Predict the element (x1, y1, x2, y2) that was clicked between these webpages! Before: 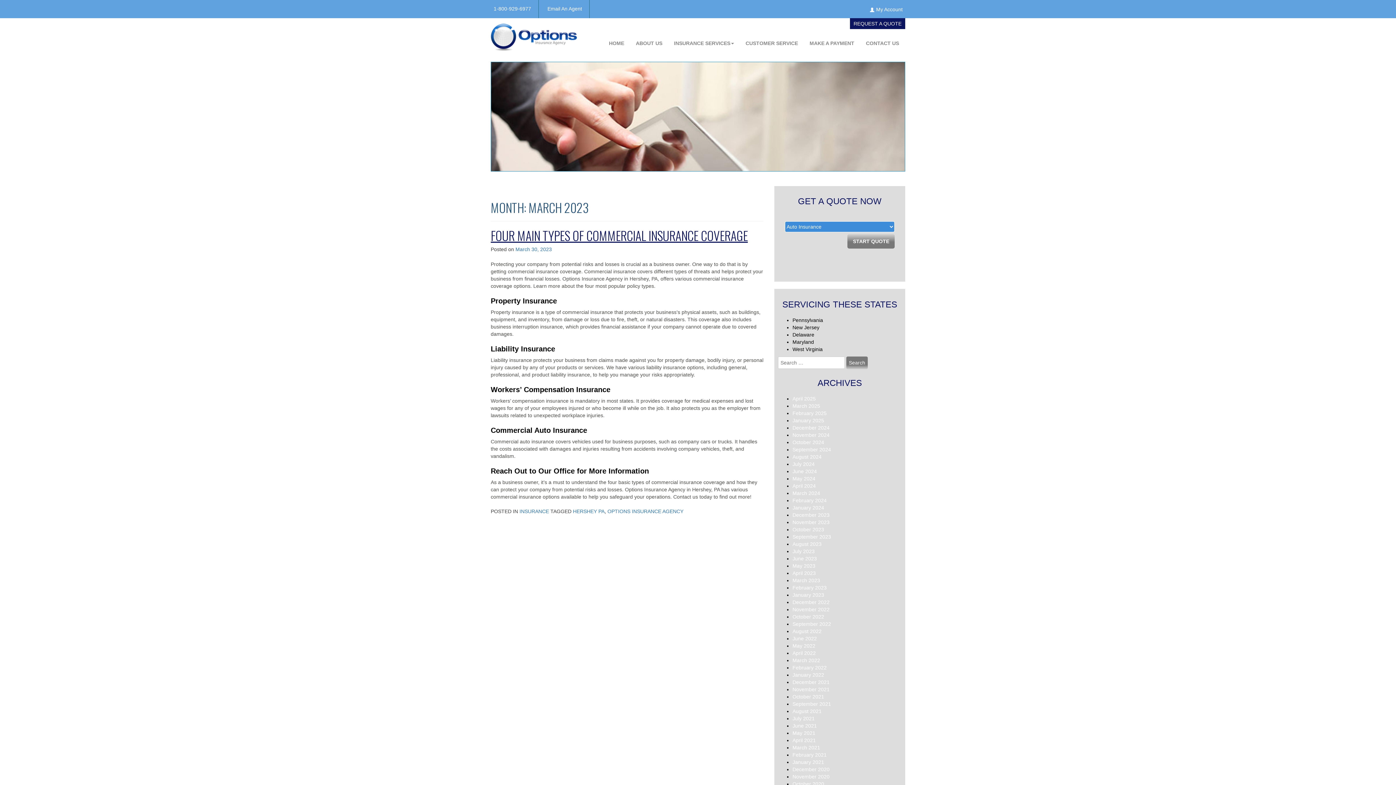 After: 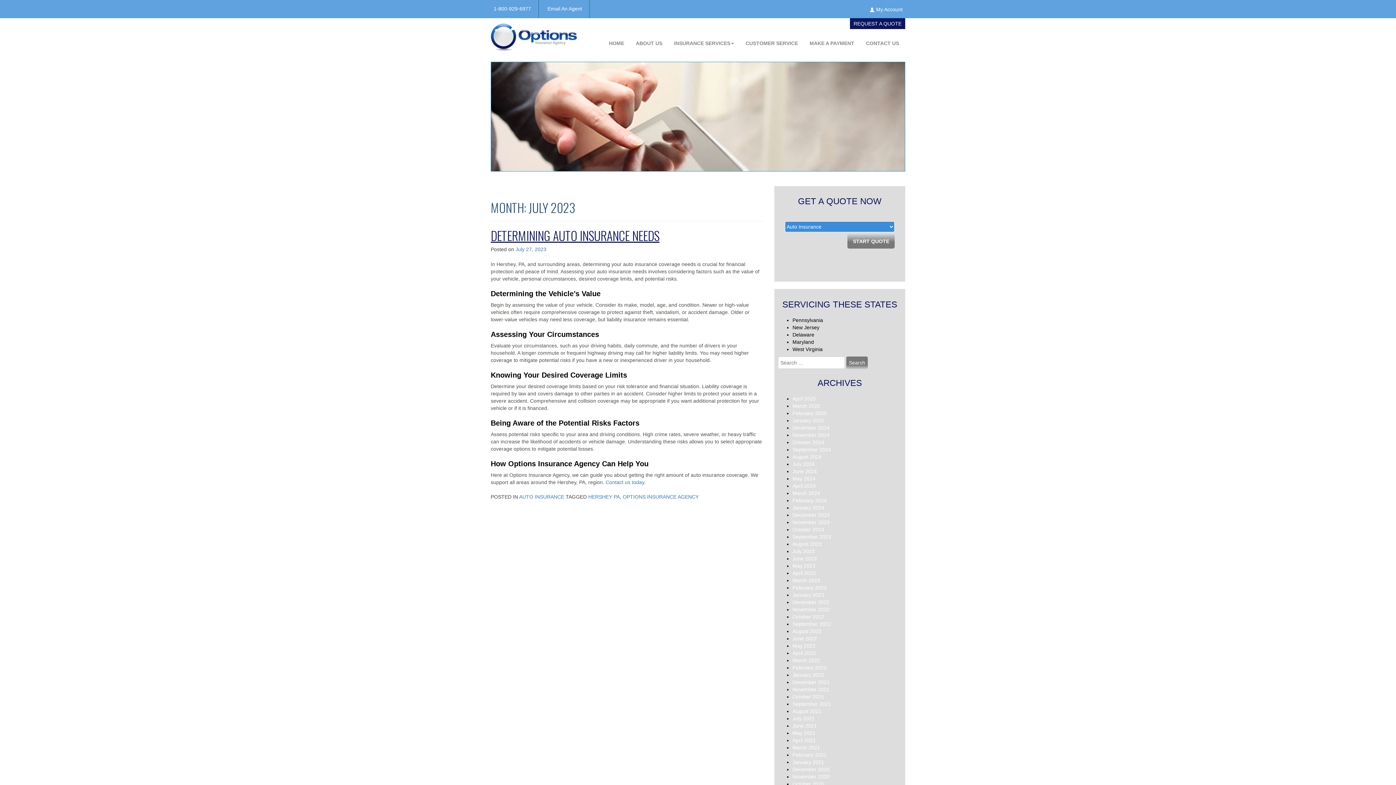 Action: label: July 2023 bbox: (792, 548, 814, 554)